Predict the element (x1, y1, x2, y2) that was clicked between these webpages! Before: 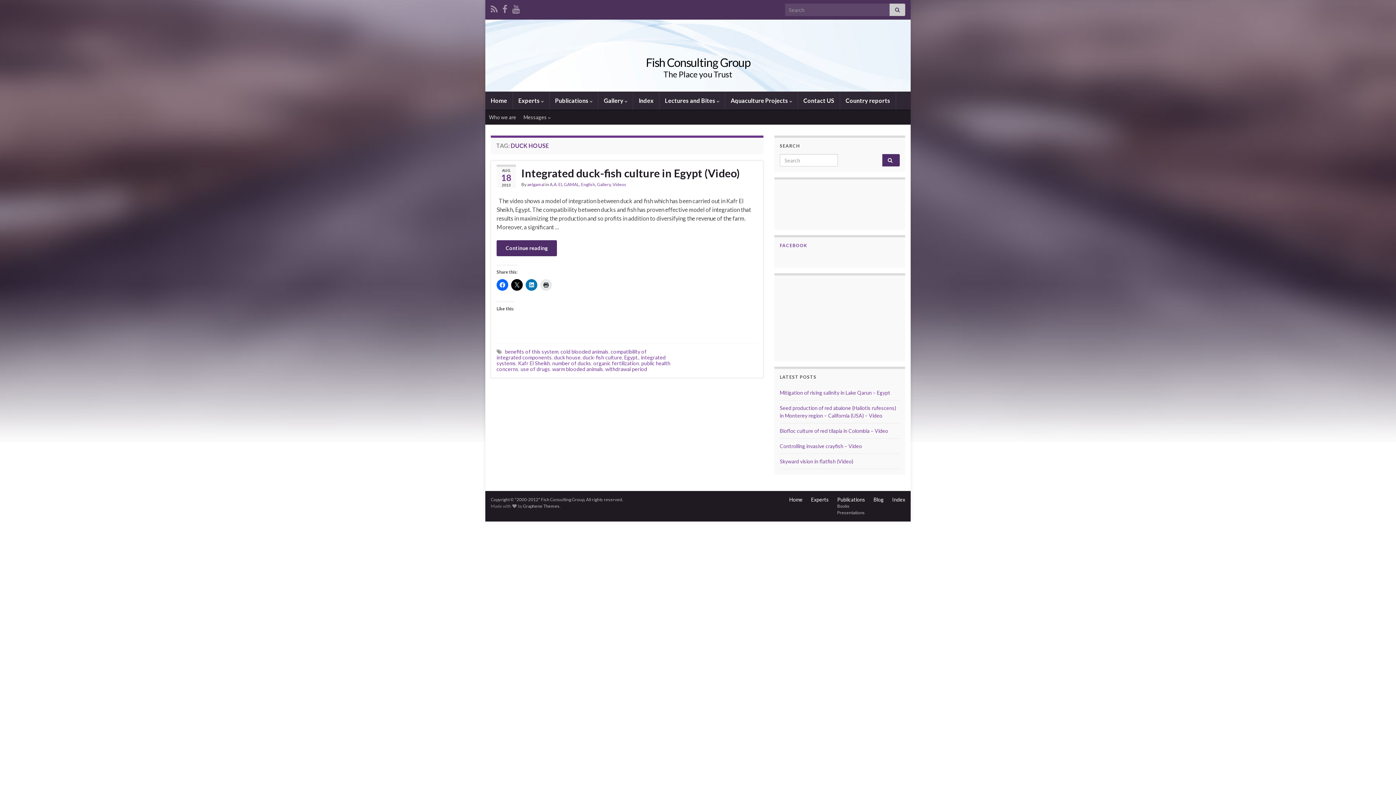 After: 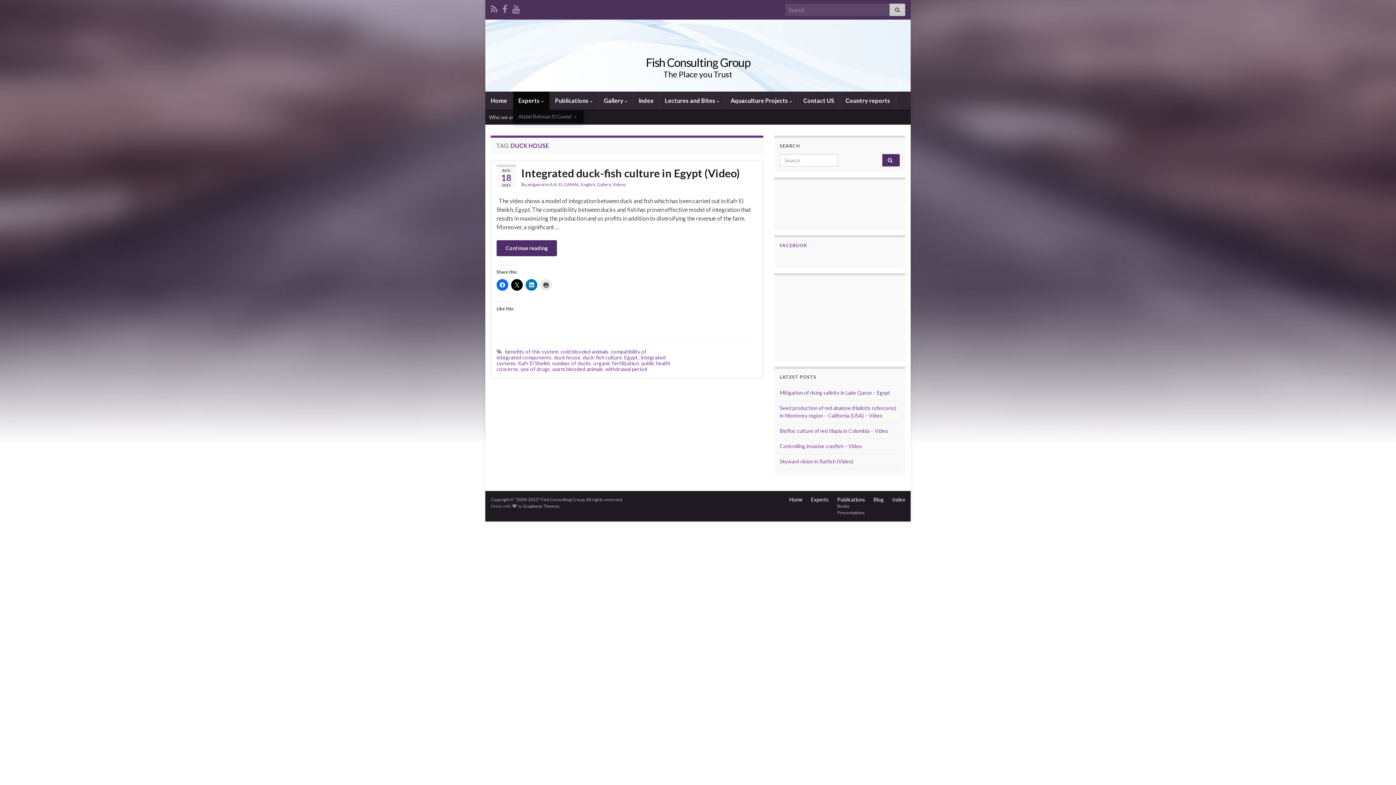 Action: label: Experts  bbox: (513, 91, 549, 109)